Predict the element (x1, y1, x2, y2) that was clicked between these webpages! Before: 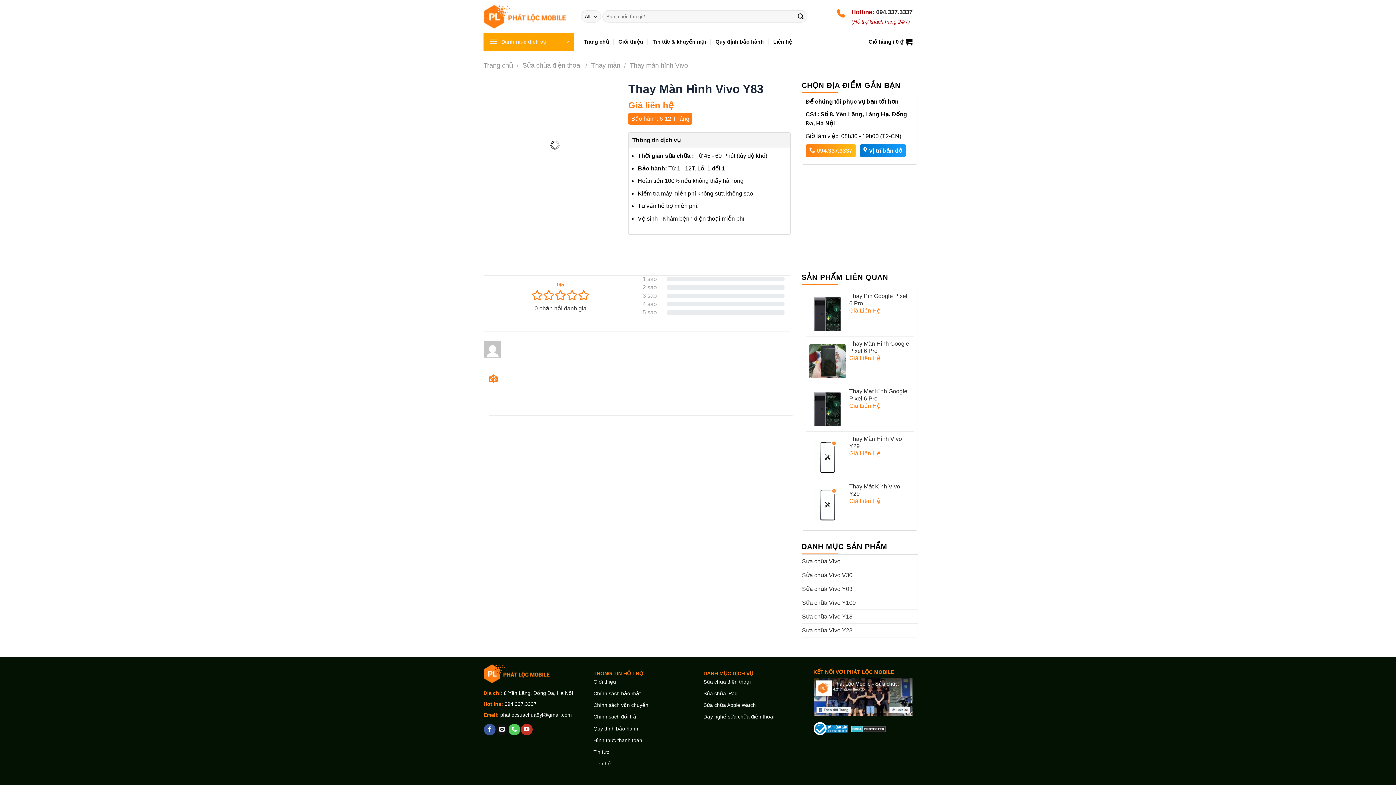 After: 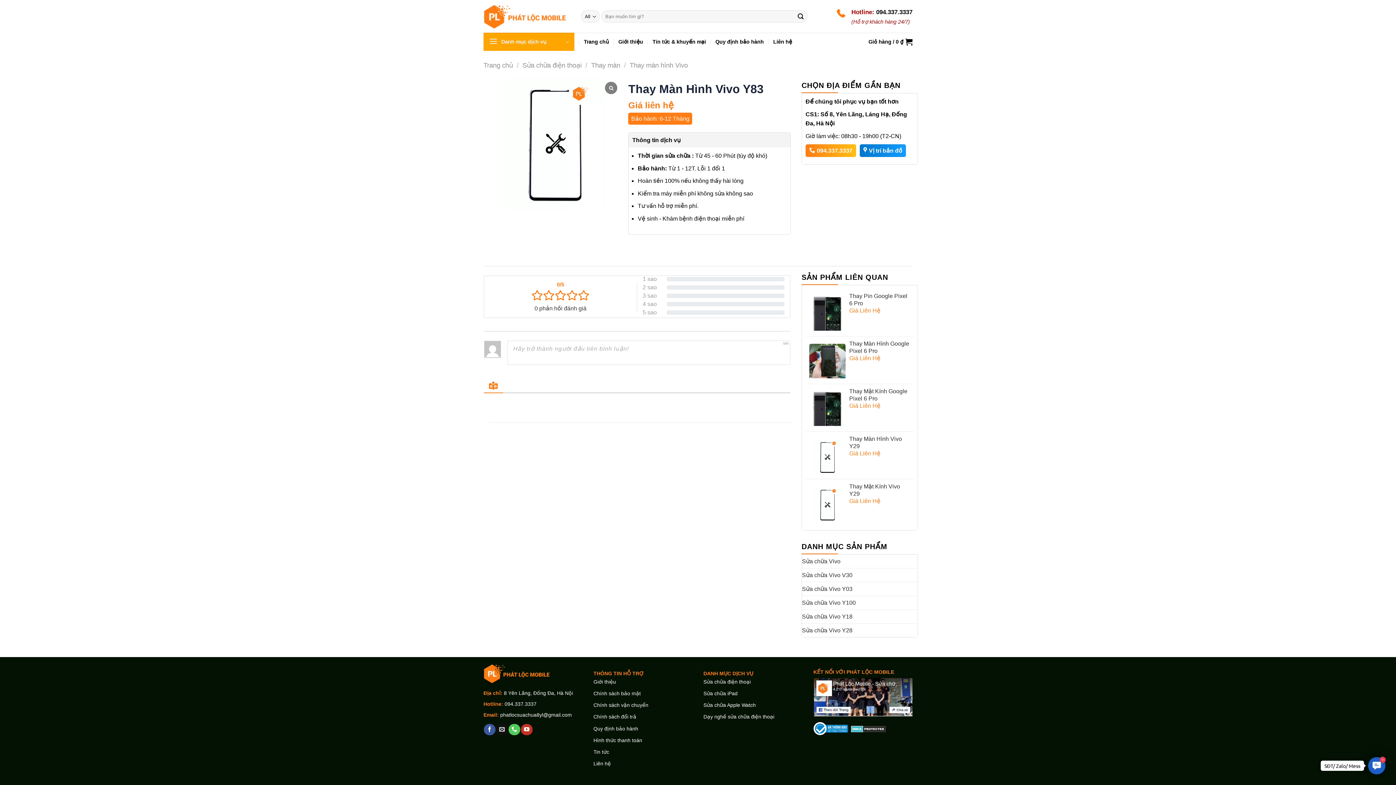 Action: label: 094.337.3337 bbox: (876, 8, 912, 15)